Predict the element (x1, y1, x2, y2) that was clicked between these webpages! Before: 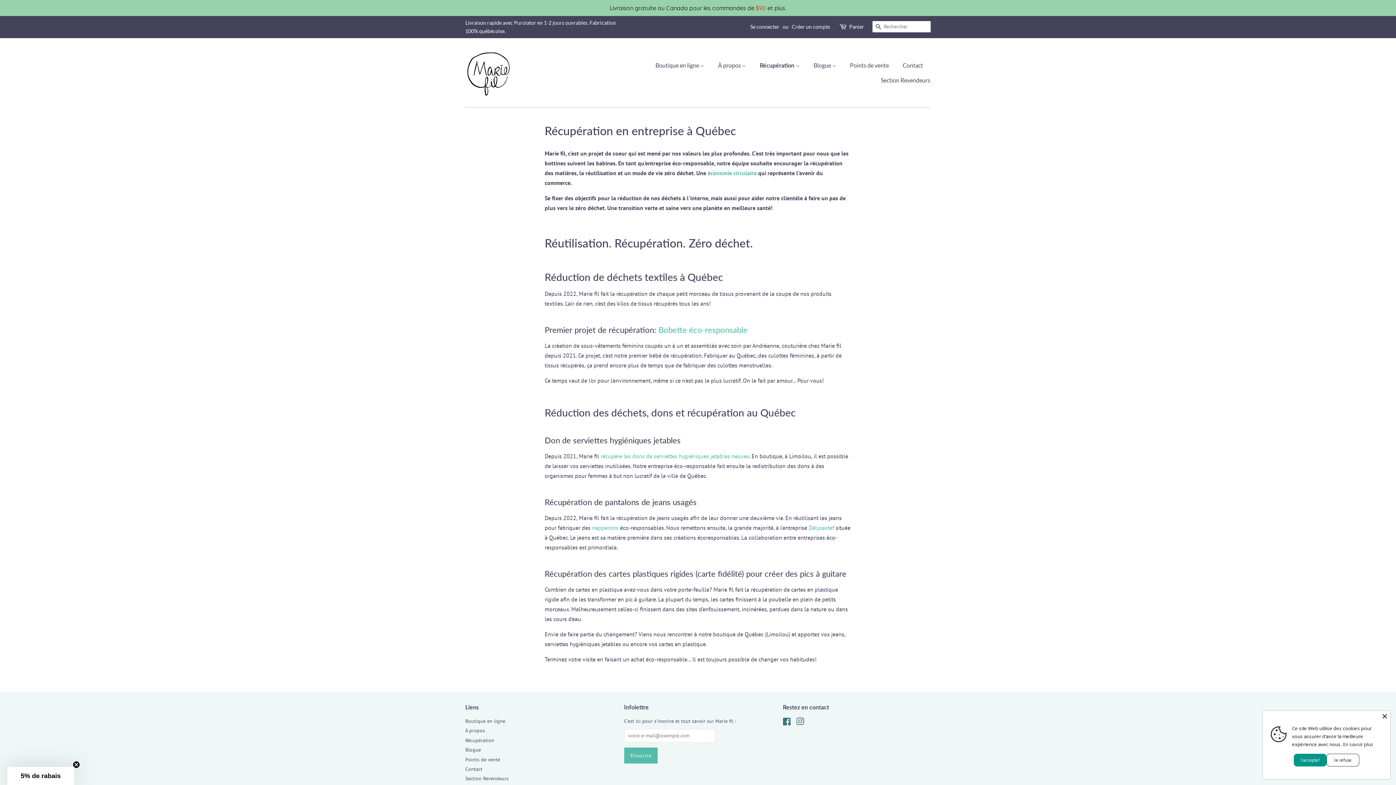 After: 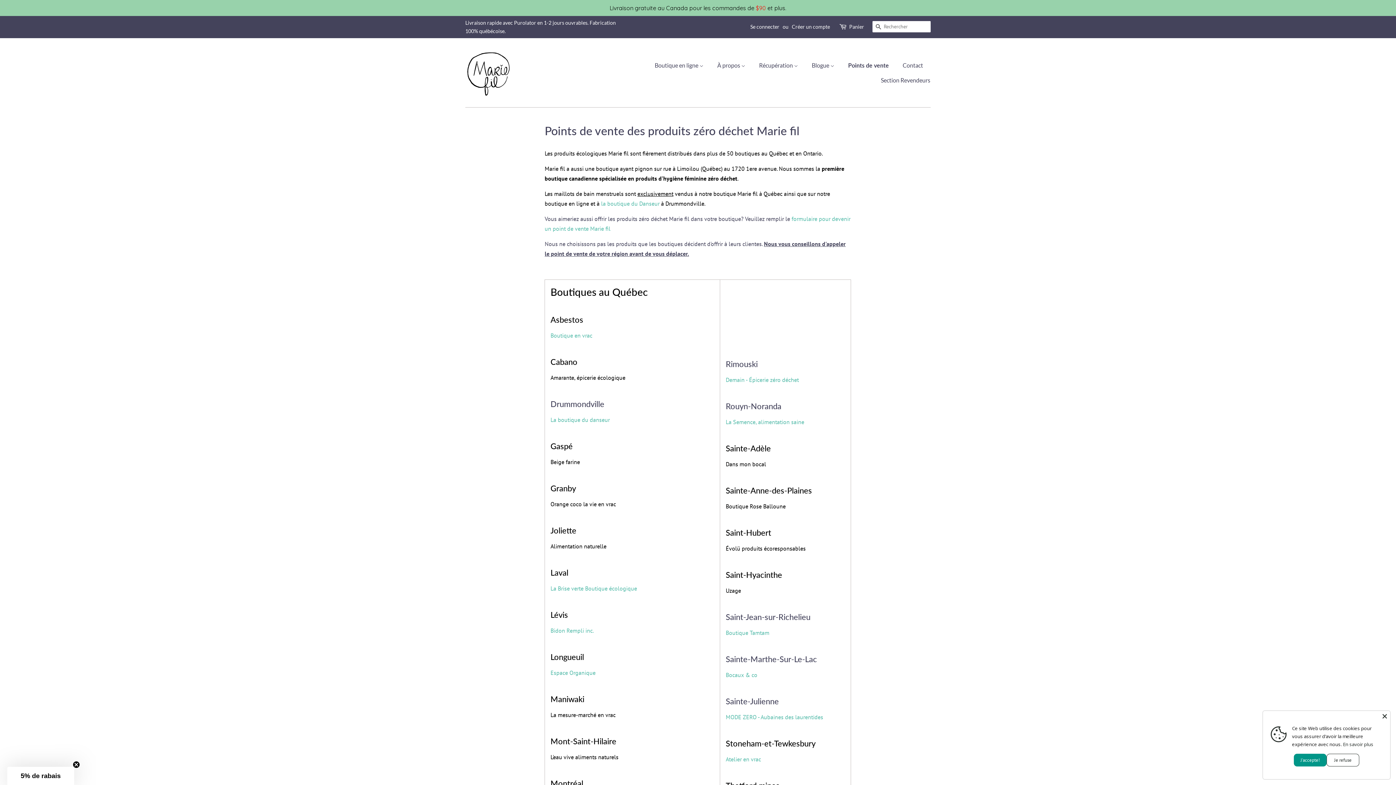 Action: label: Points de vente bbox: (465, 756, 500, 763)